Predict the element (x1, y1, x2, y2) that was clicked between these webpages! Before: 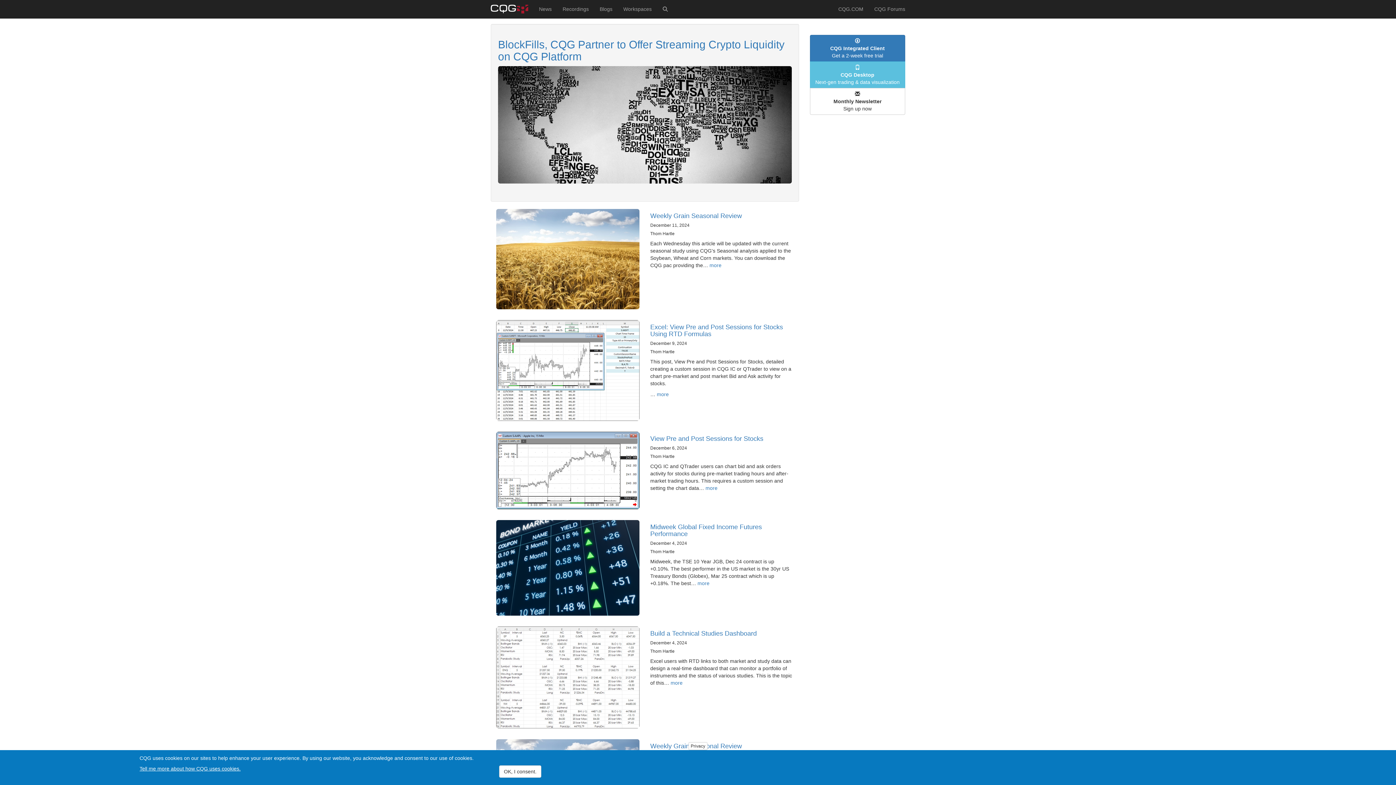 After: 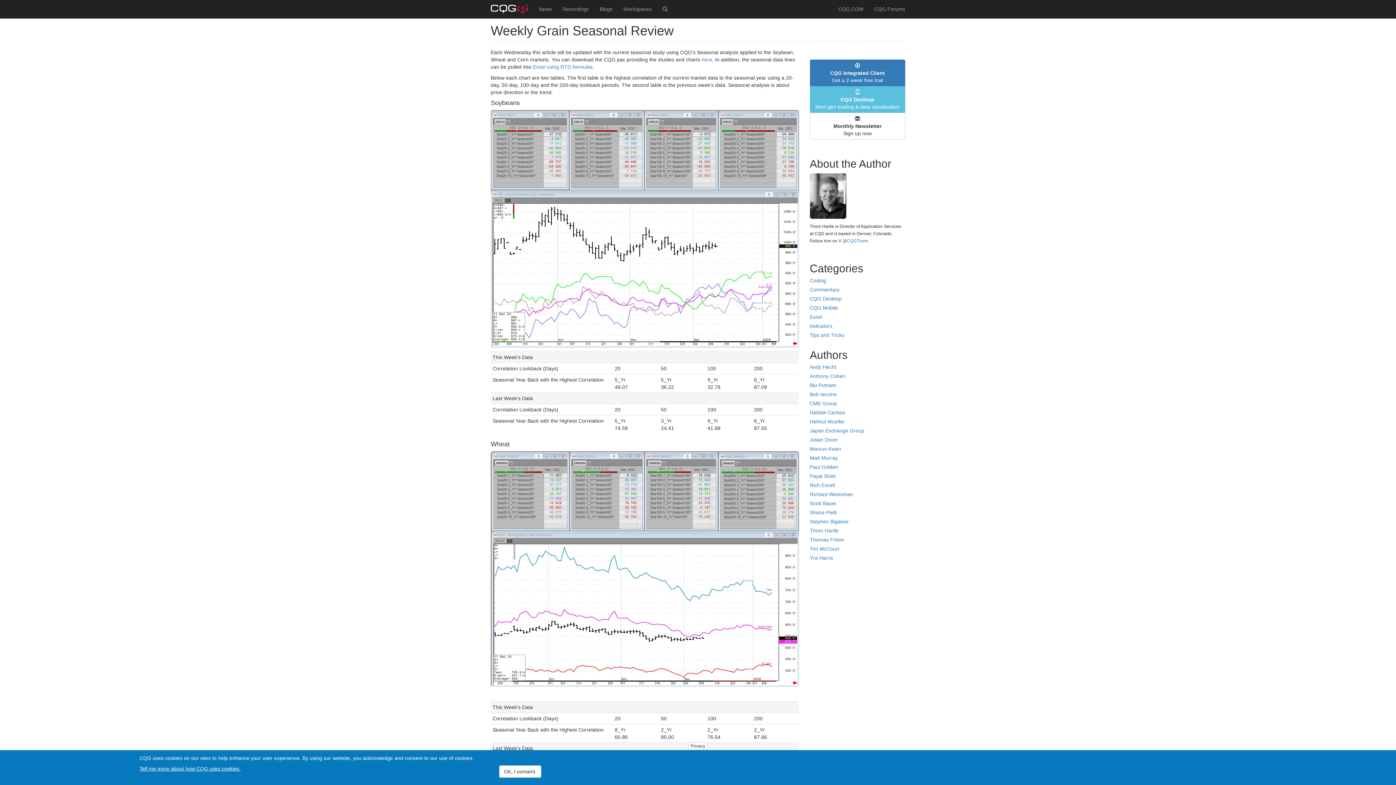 Action: bbox: (650, 212, 742, 219) label: Weekly Grain Seasonal Review